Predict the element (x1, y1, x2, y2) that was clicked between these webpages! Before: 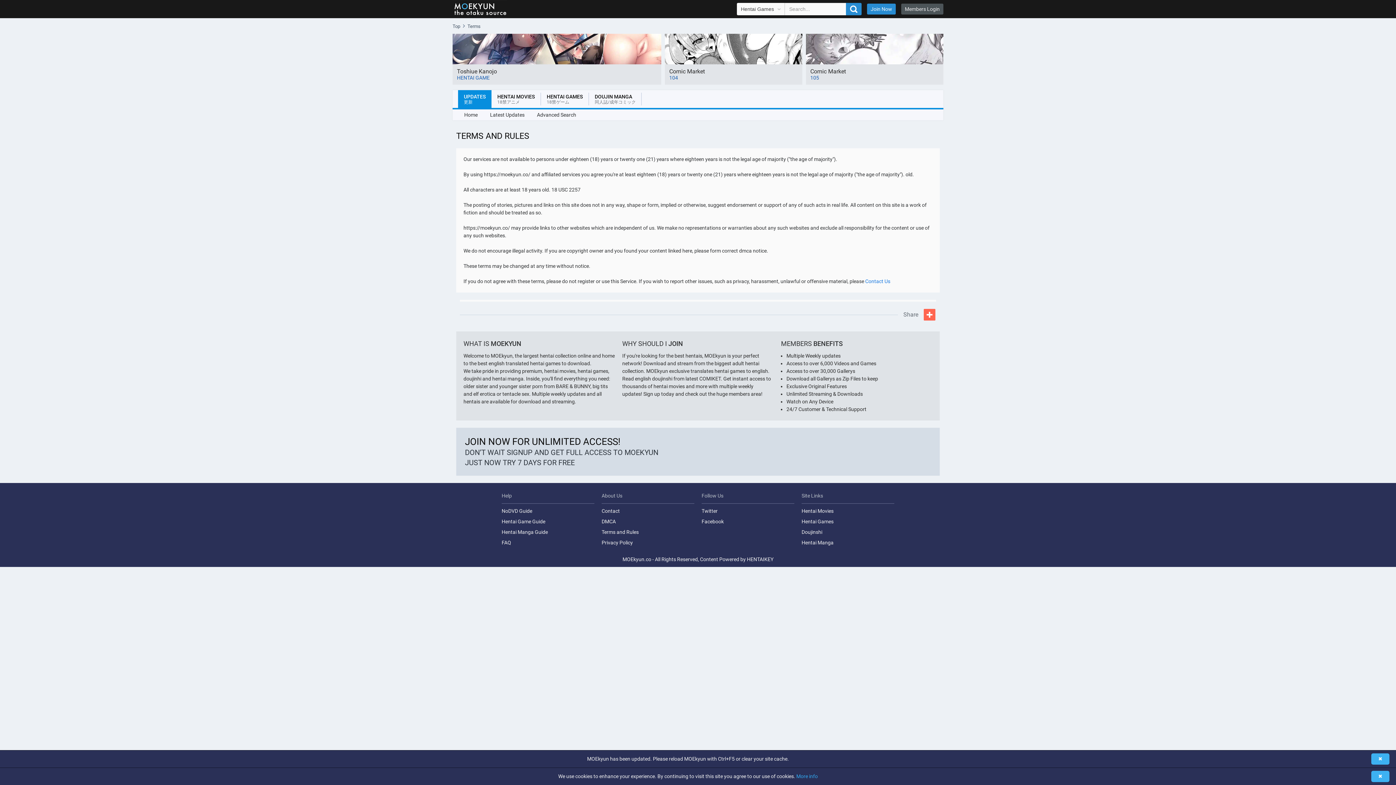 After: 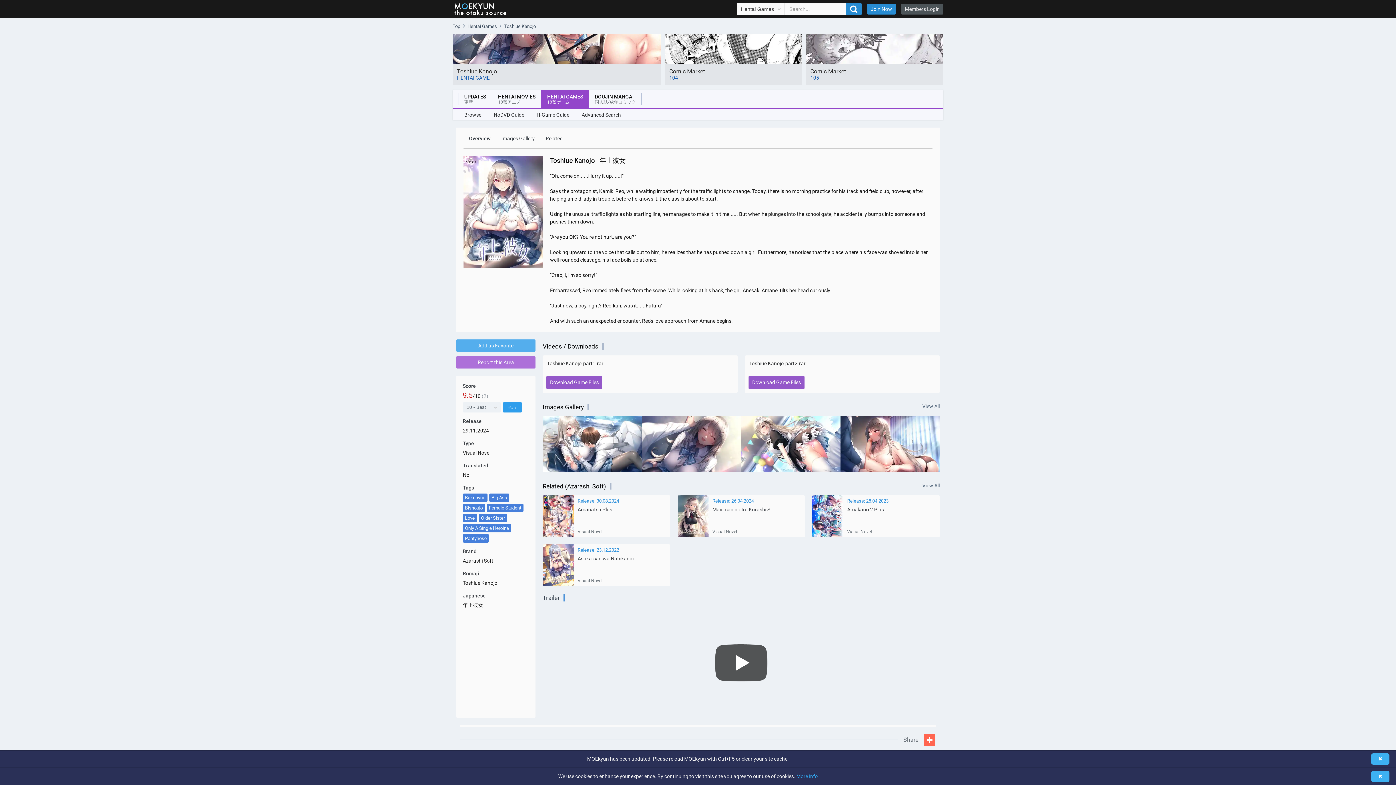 Action: bbox: (452, 33, 661, 84) label: Toshiue Kanojo
HENTAI GAME